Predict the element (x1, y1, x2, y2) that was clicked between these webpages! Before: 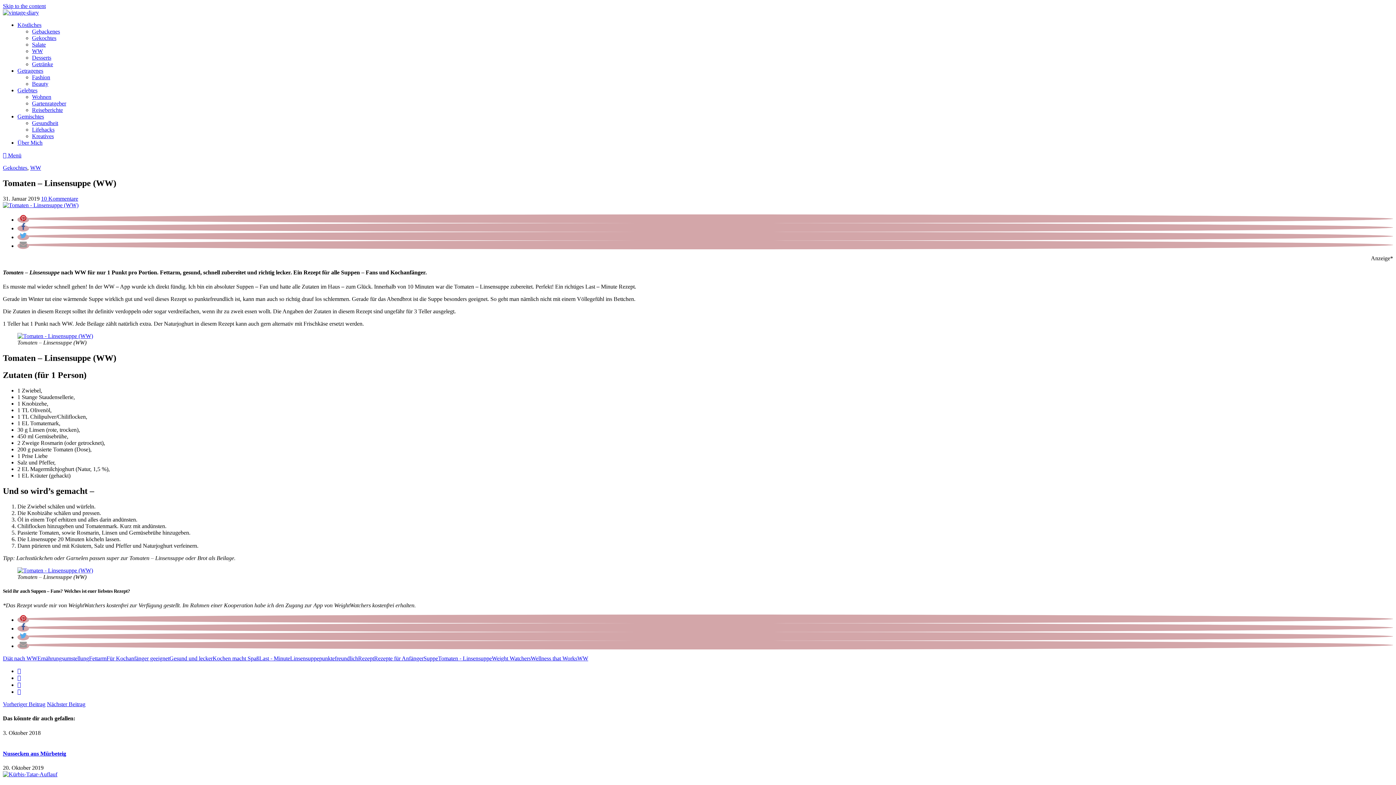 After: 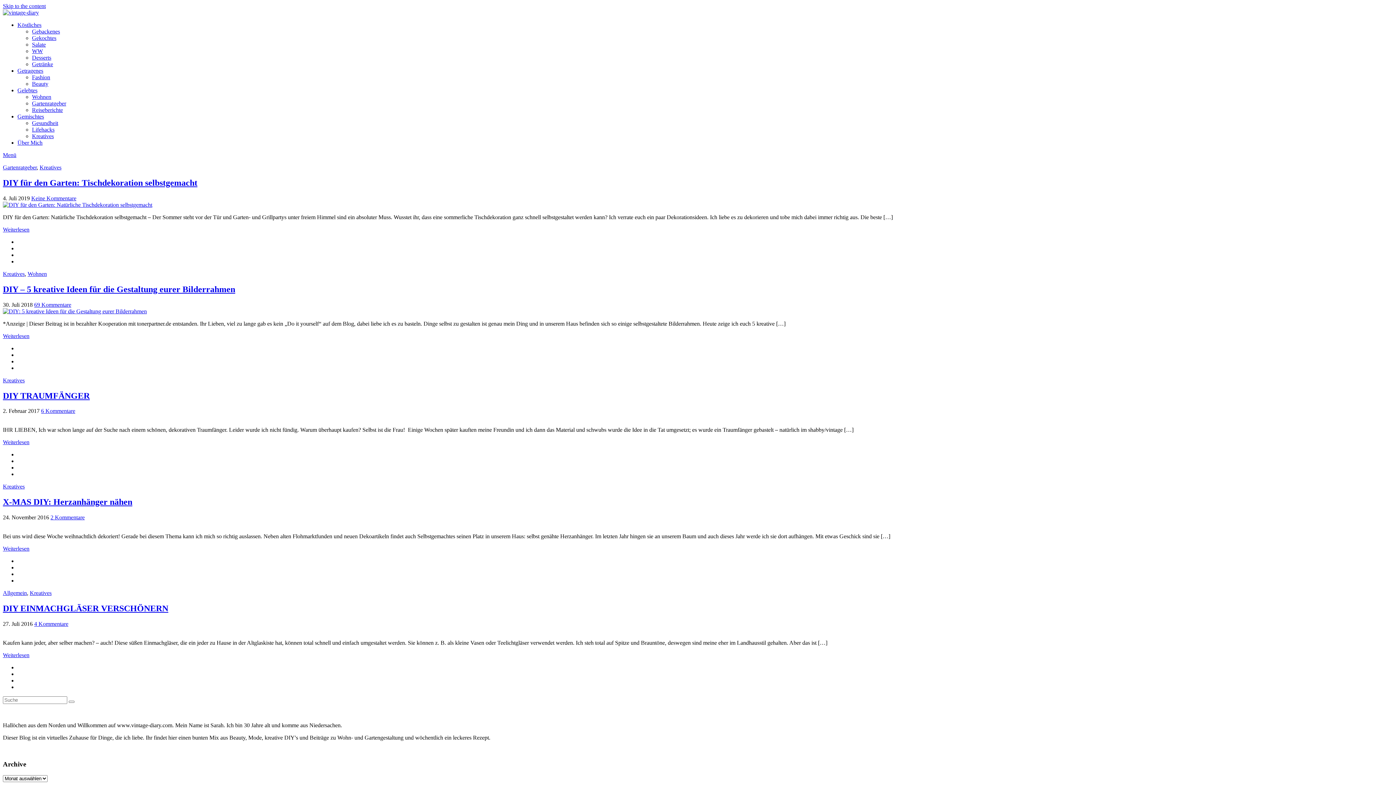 Action: label: Kreatives bbox: (32, 133, 53, 139)